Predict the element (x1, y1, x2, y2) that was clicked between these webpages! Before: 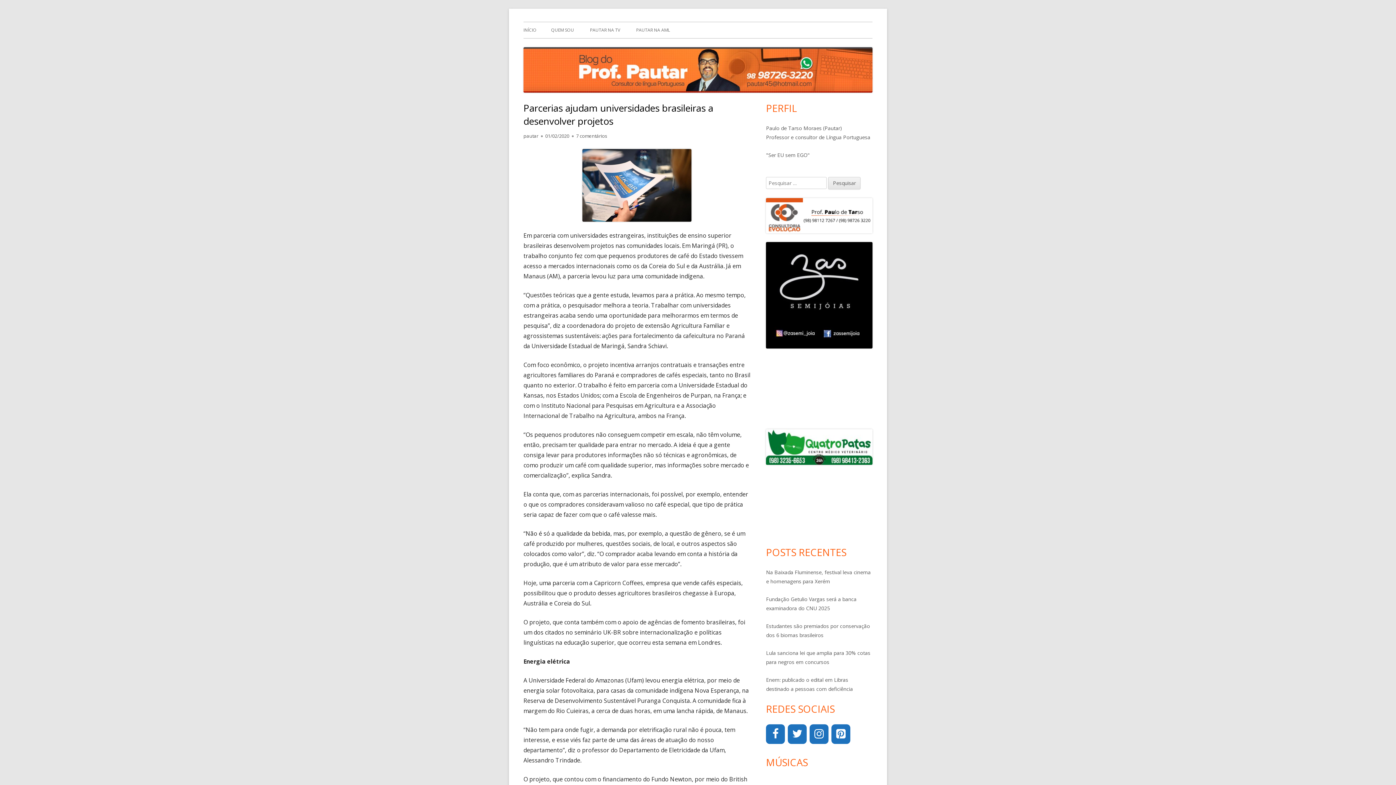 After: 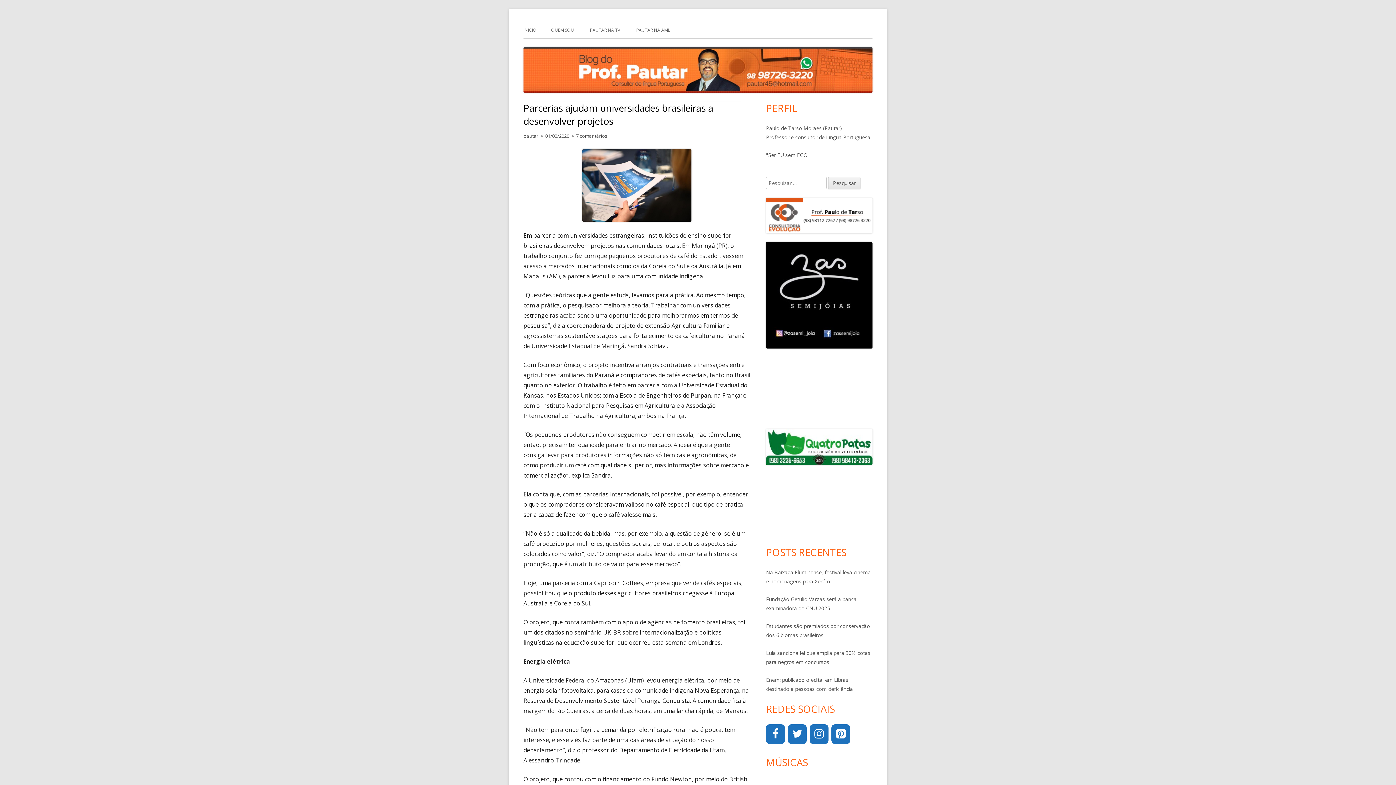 Action: bbox: (545, 132, 569, 139) label: 01/02/2020